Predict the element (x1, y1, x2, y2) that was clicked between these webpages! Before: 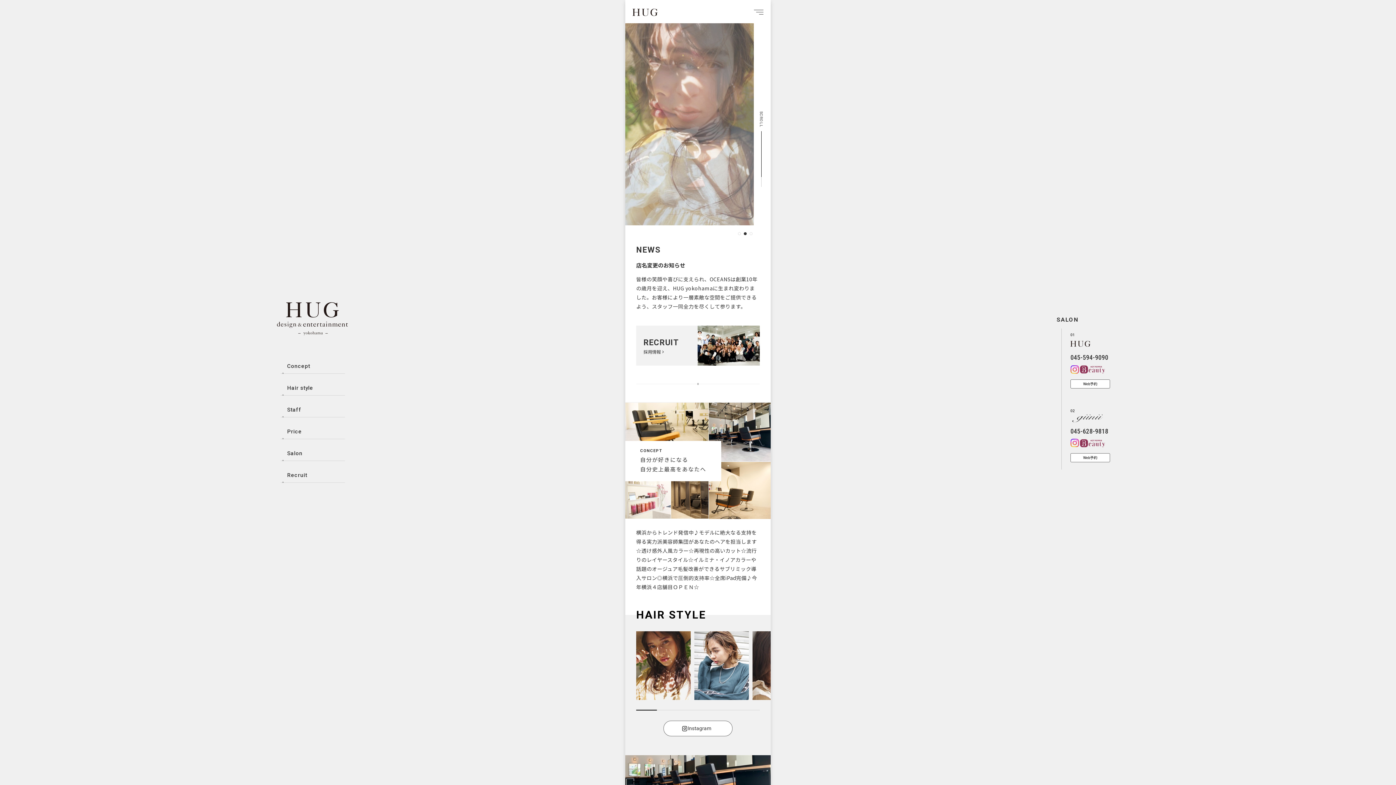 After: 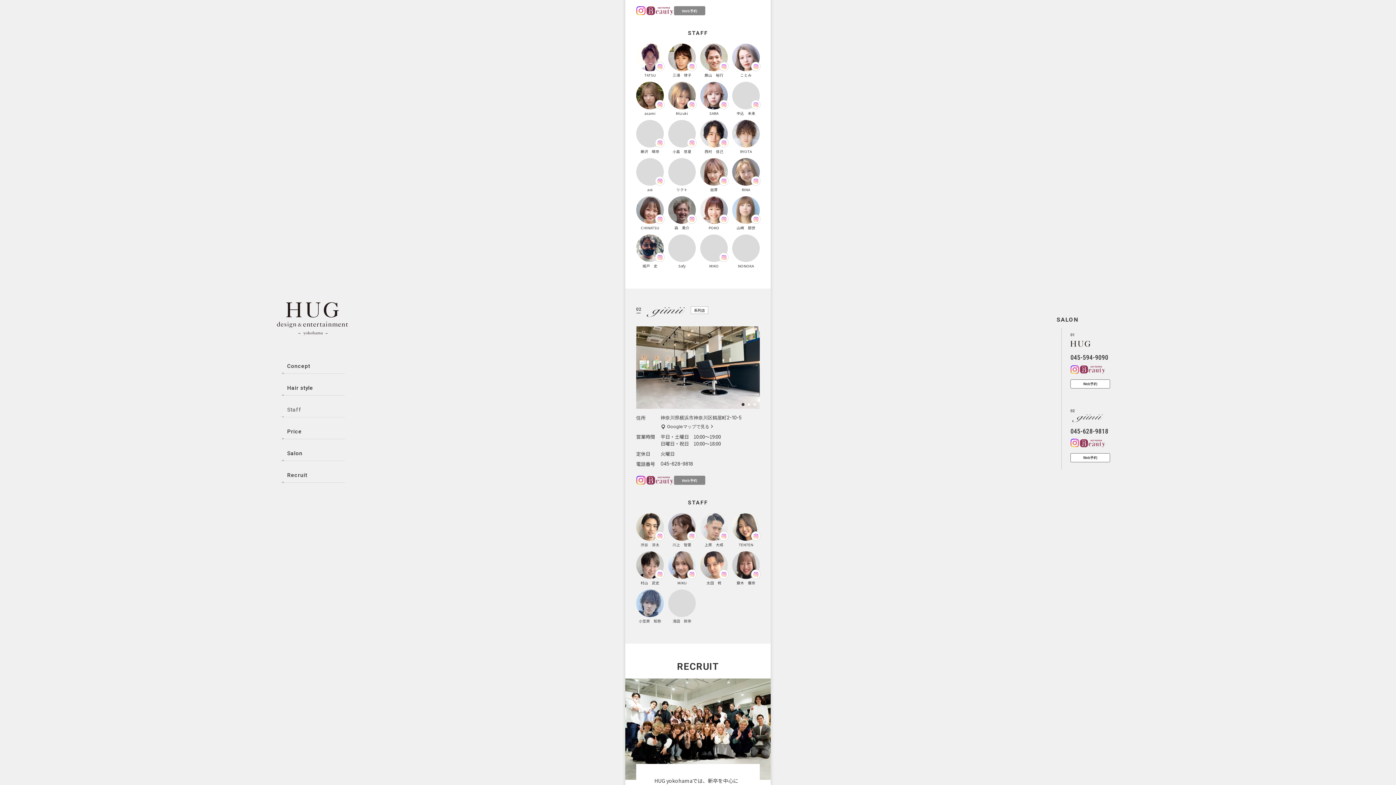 Action: bbox: (280, 406, 345, 417) label: Staff